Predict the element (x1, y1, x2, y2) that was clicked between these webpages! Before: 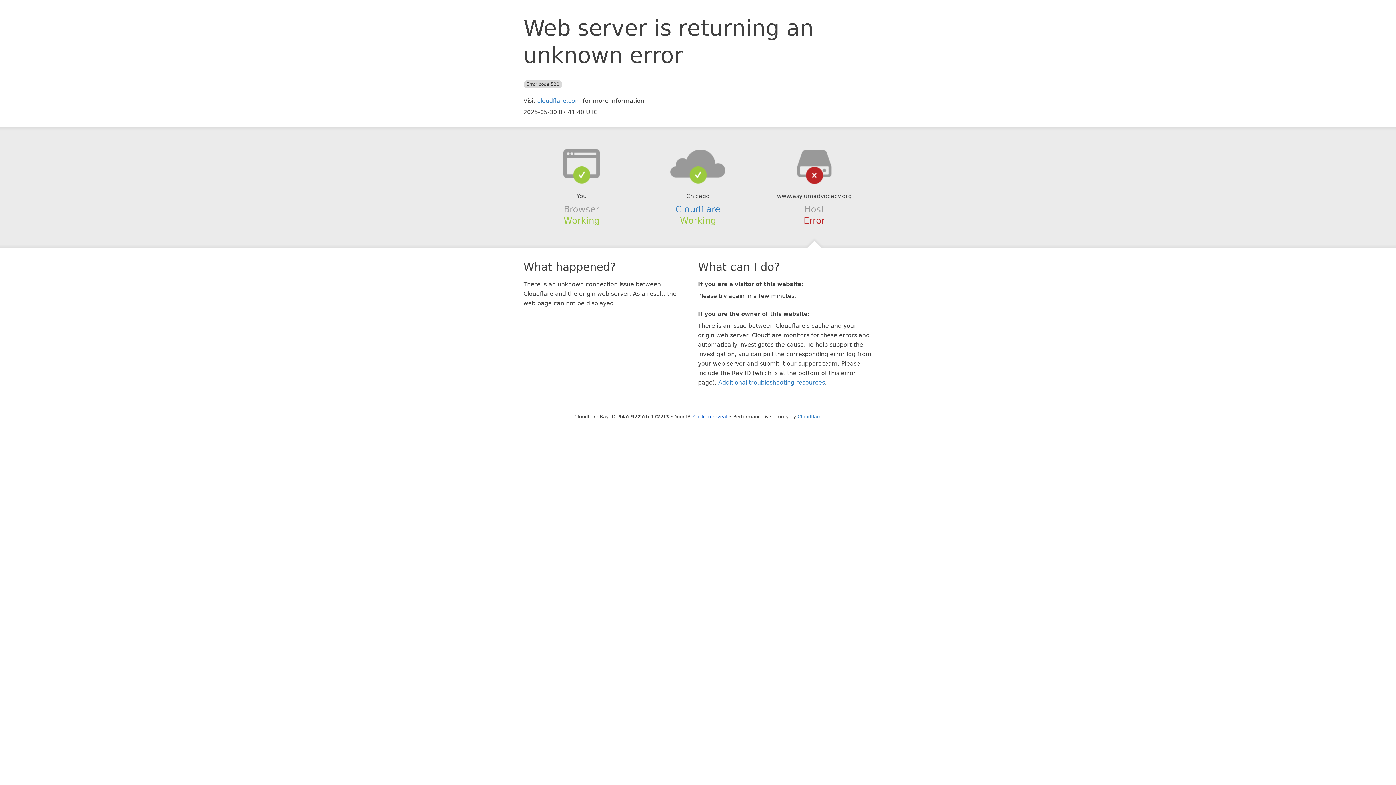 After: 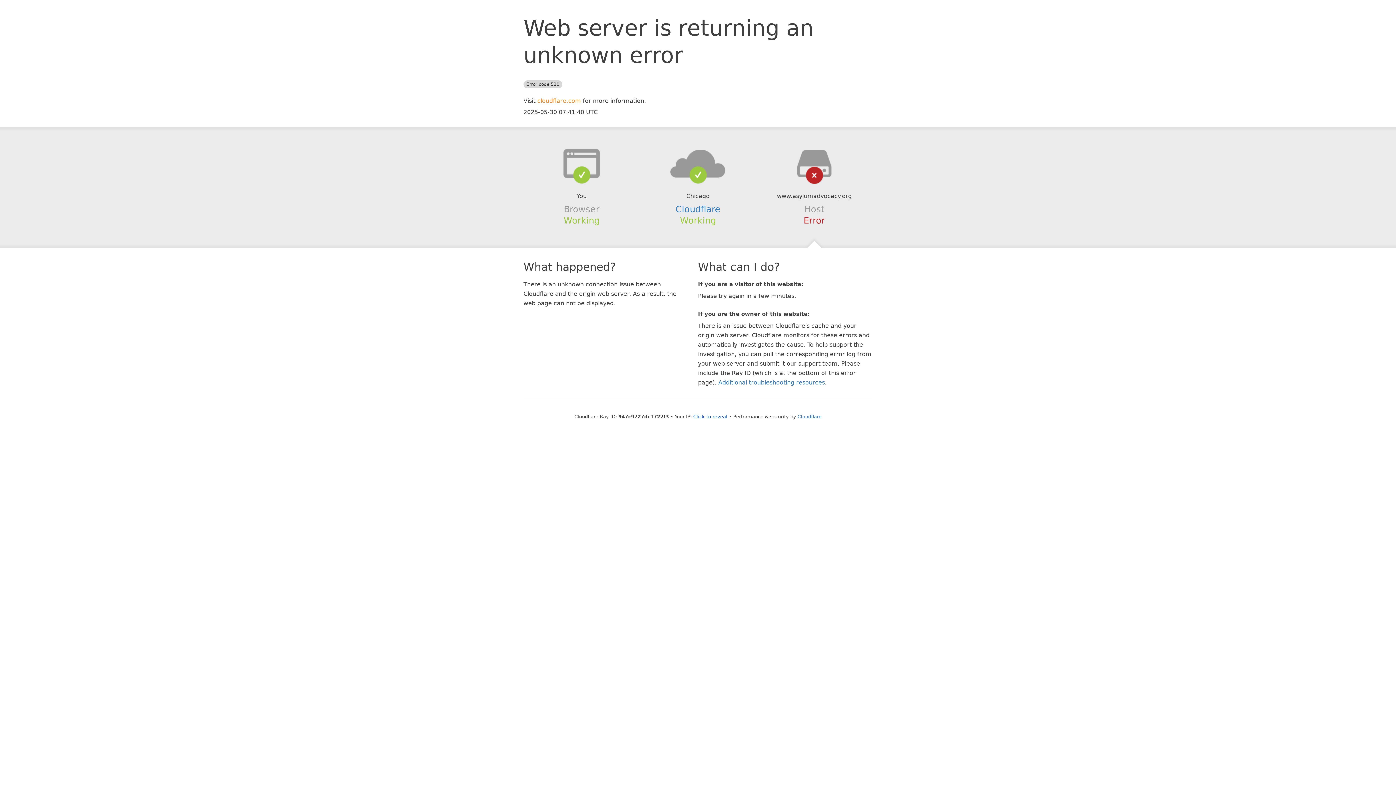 Action: bbox: (537, 97, 581, 104) label: cloudflare.com